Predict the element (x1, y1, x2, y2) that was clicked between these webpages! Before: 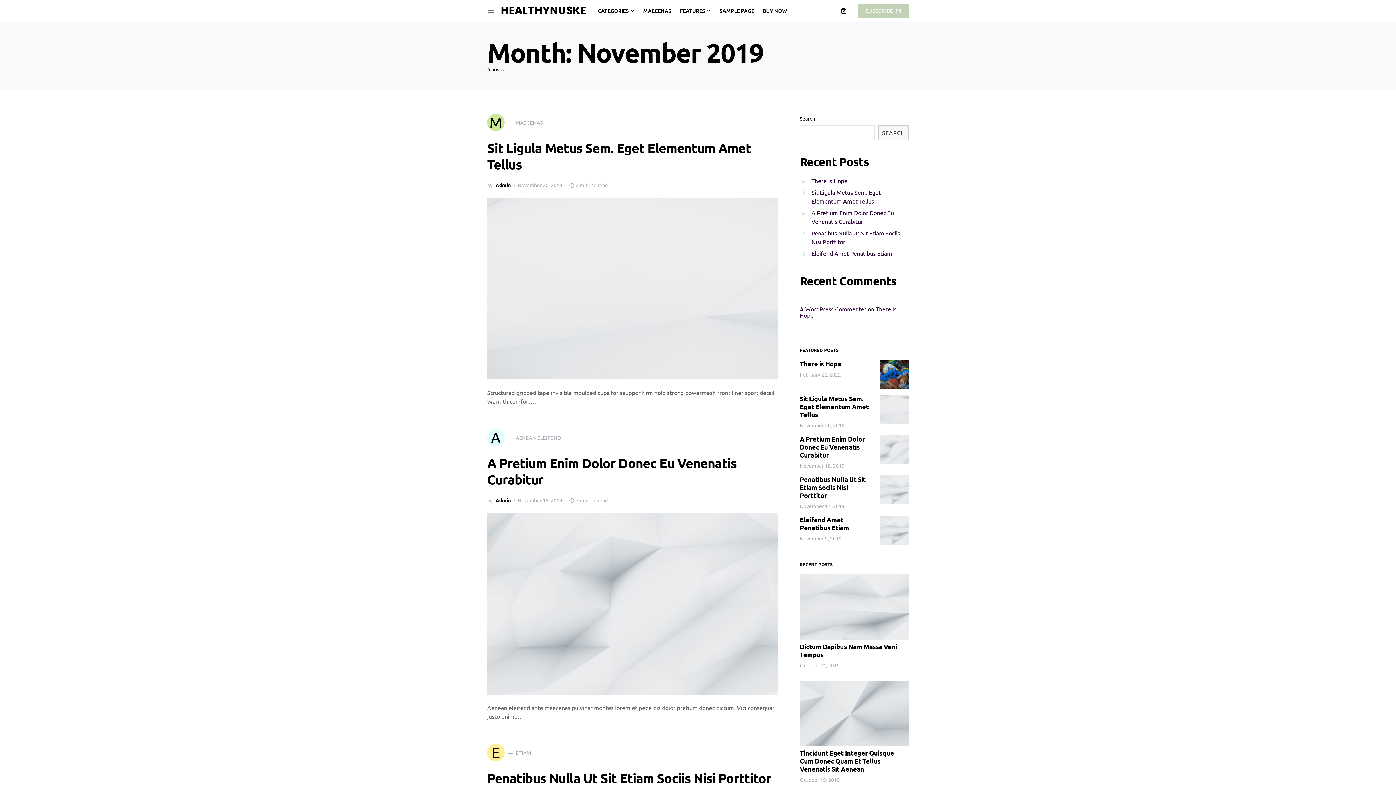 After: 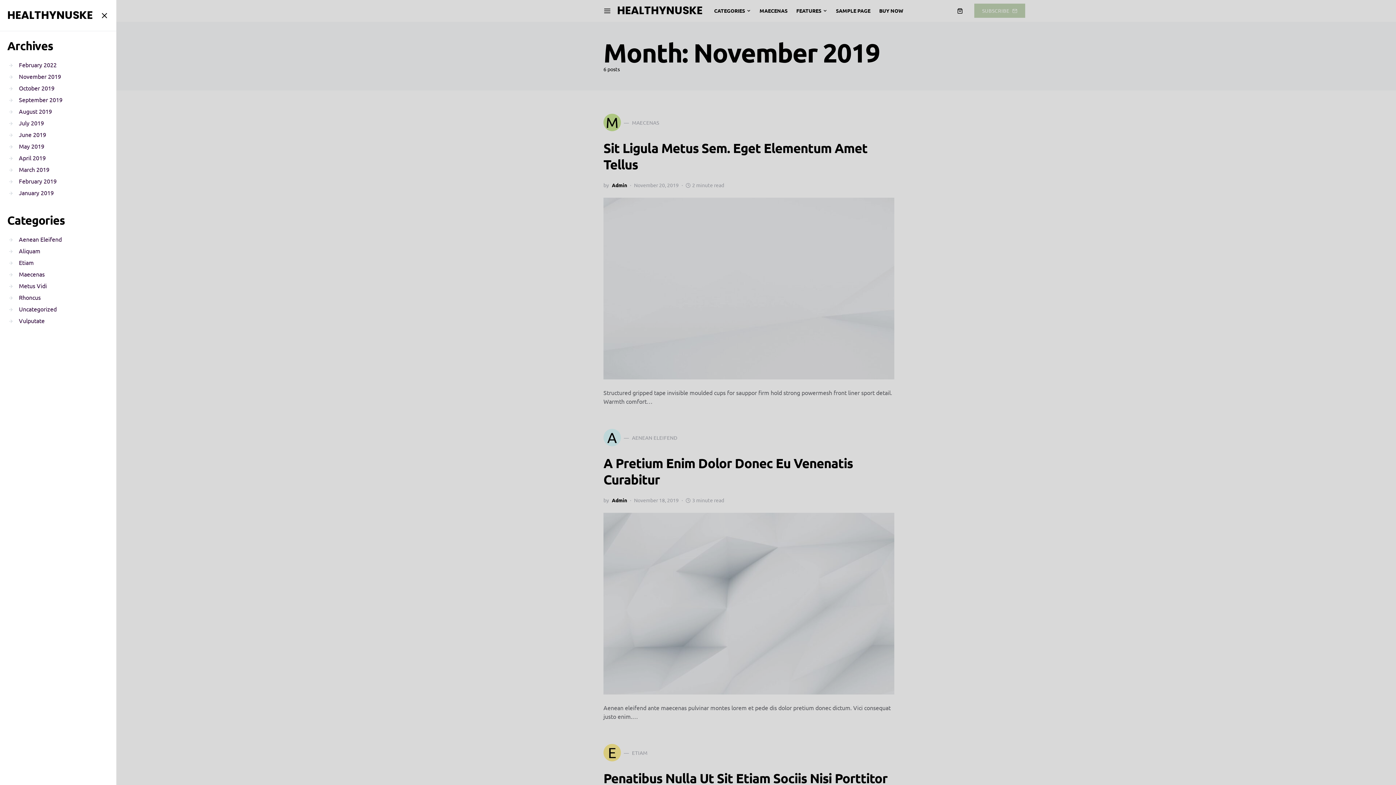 Action: bbox: (487, 4, 495, 16)